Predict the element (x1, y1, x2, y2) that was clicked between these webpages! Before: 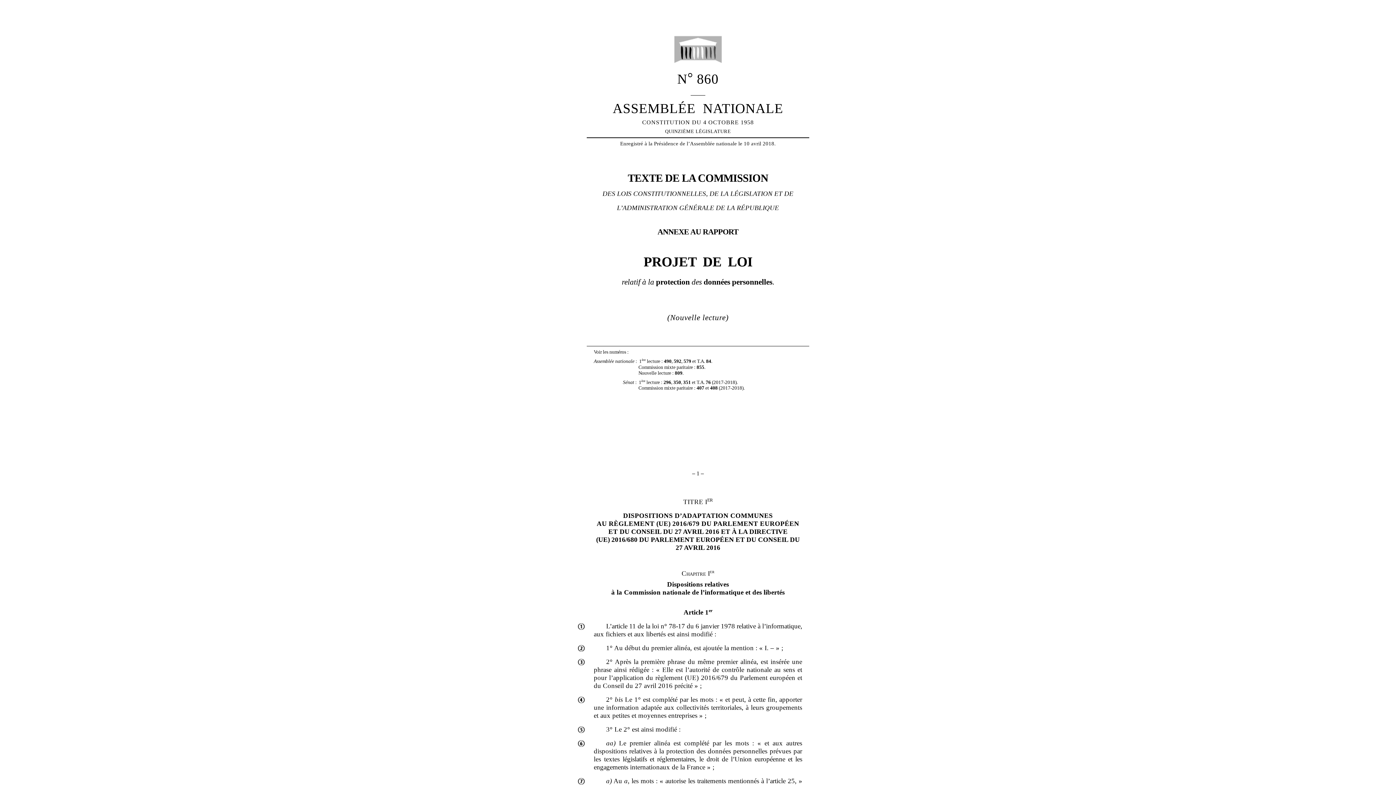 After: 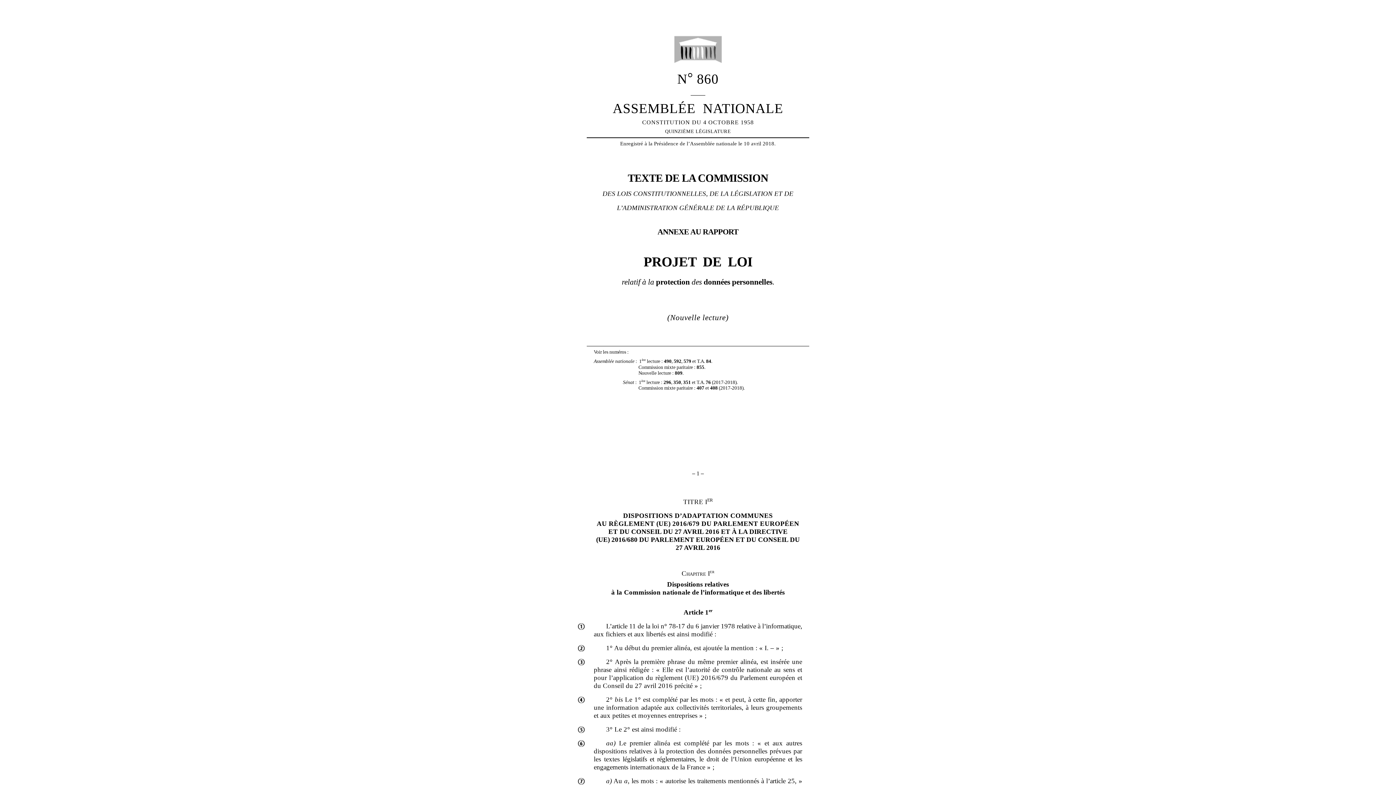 Action: bbox: (672, 53, 724, 66)